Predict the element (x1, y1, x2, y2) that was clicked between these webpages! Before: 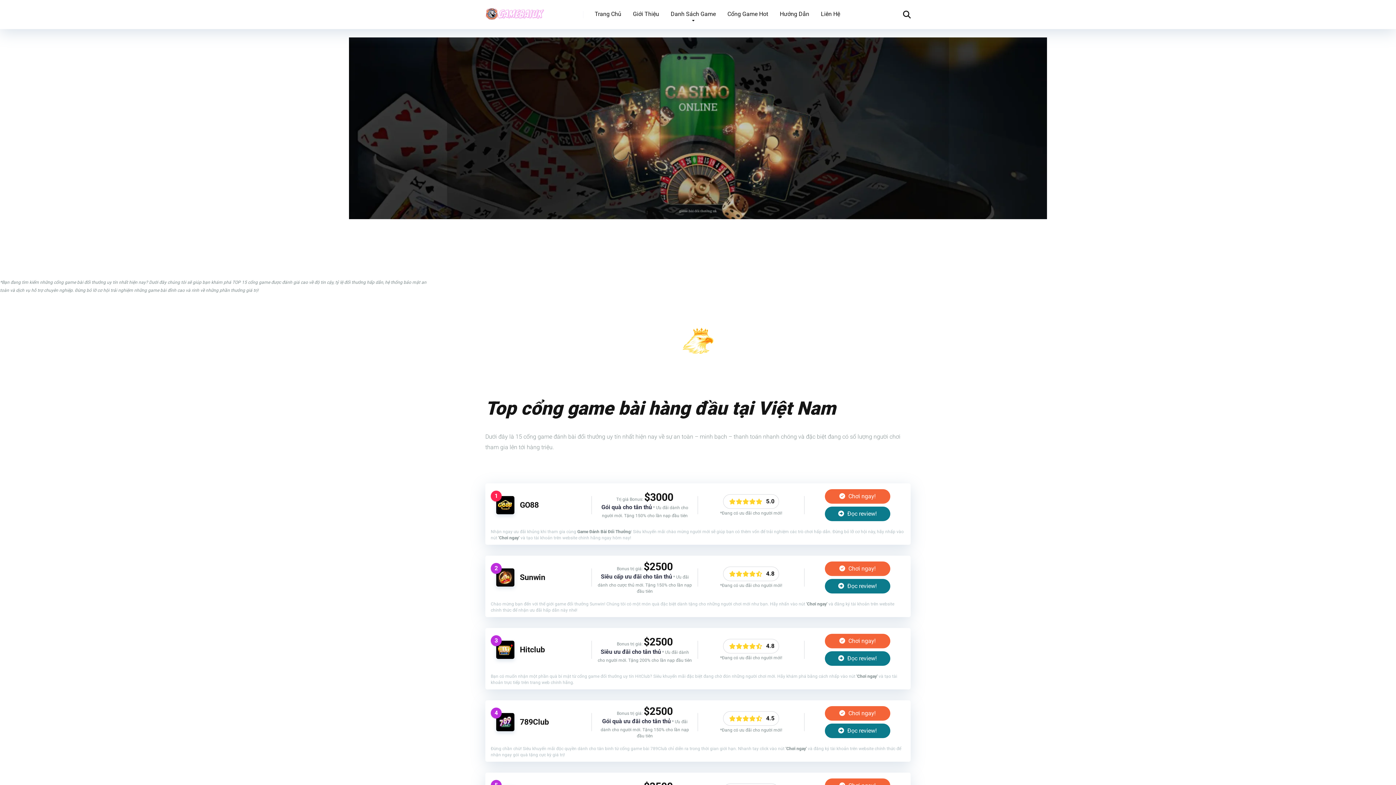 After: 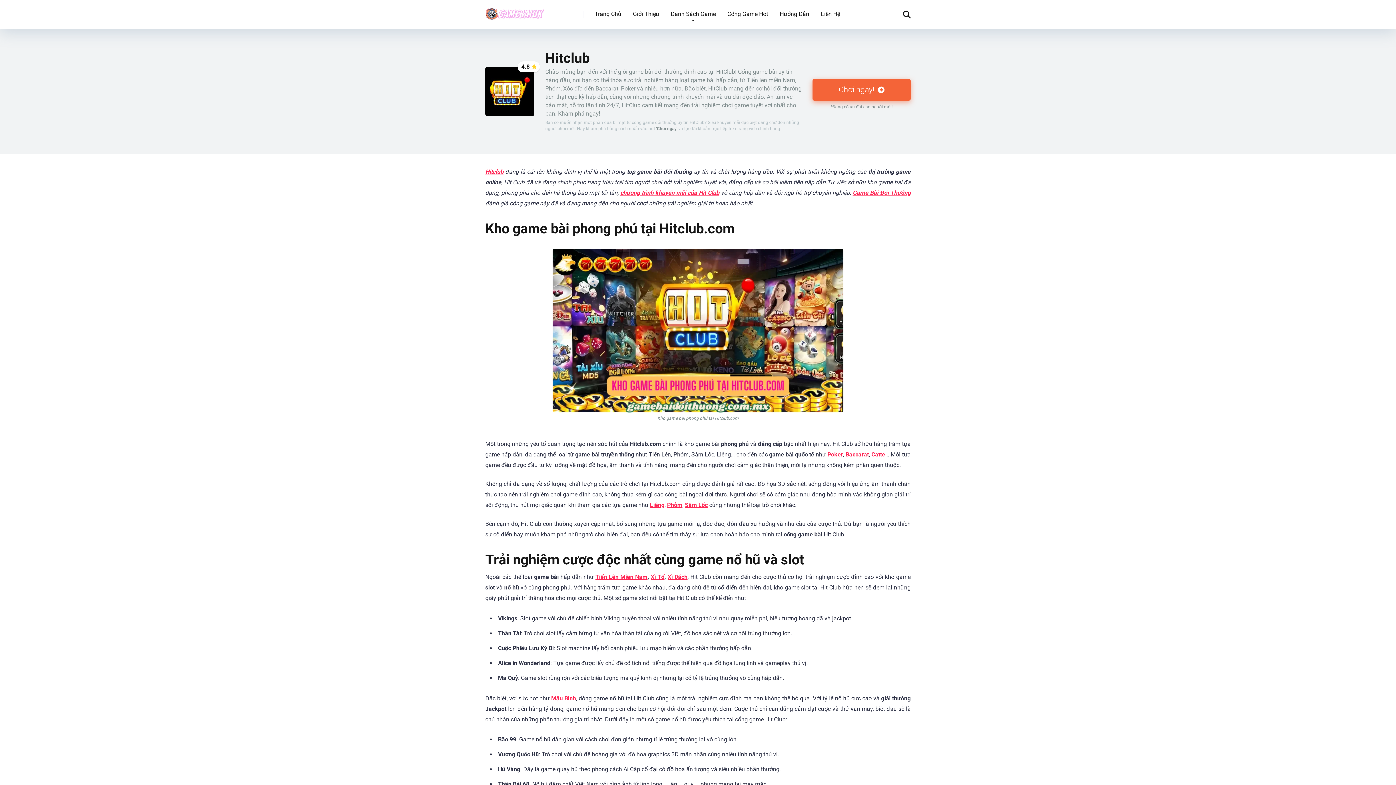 Action: label: Hitclub bbox: (520, 645, 545, 654)